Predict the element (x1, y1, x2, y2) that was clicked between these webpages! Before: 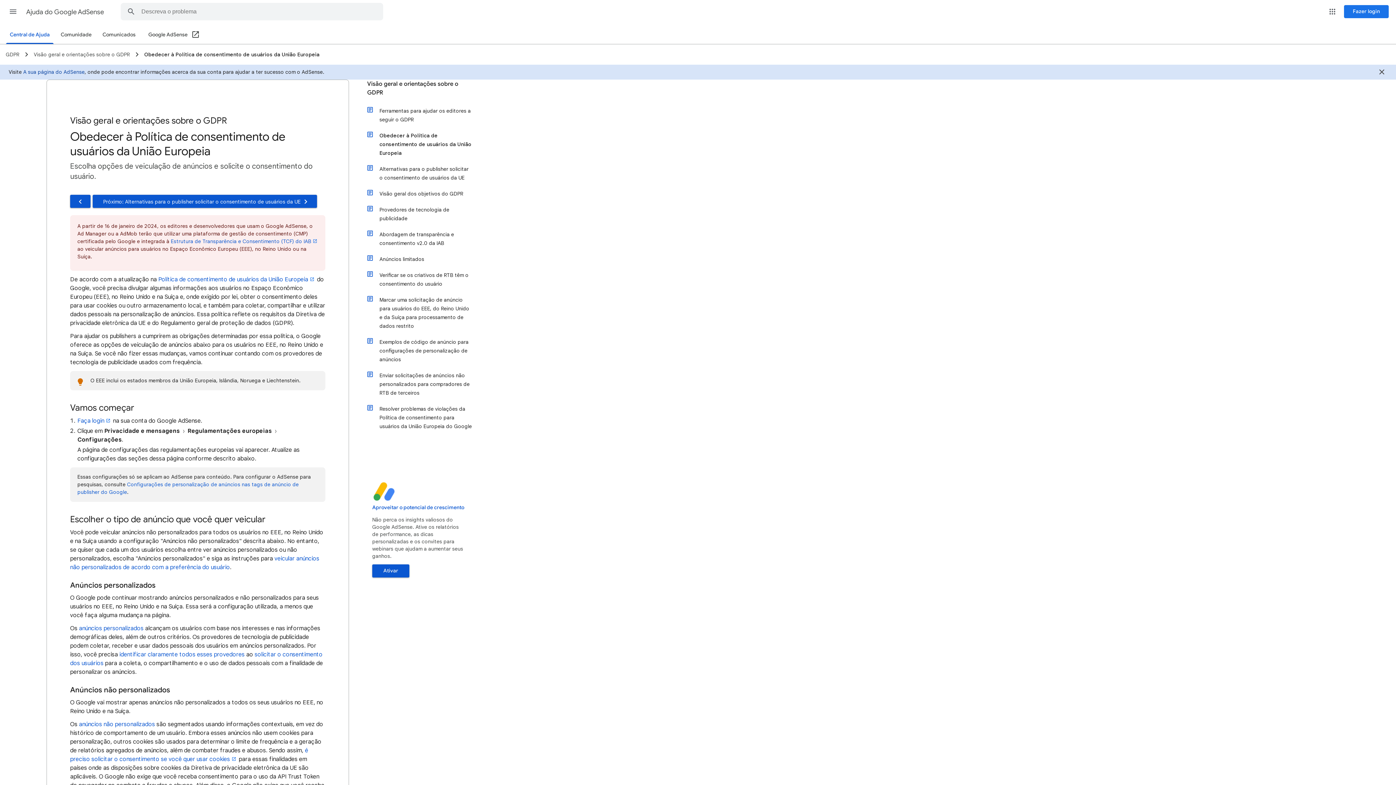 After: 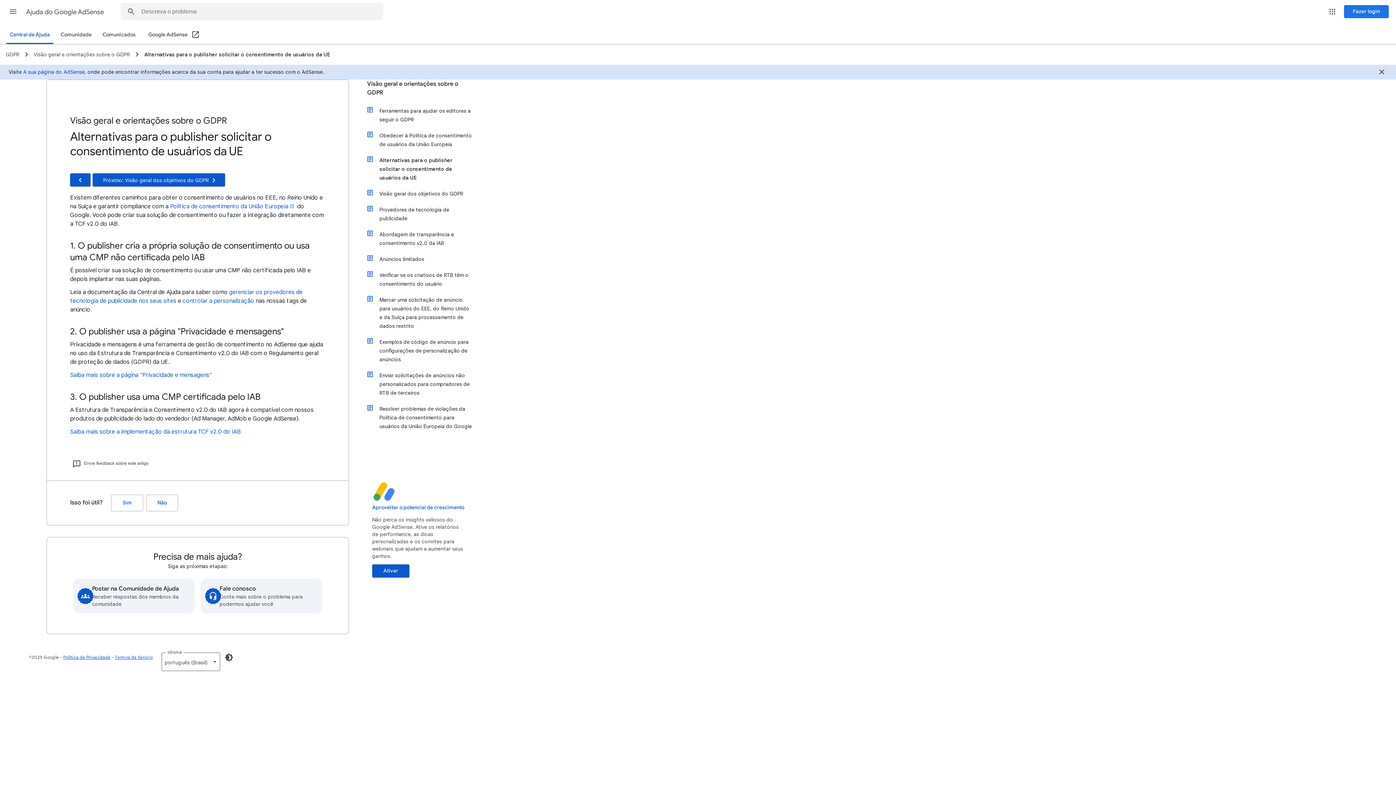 Action: label: Próximo: Alternativas para o publisher solicitar o consentimento de usuários da UE bbox: (92, 194, 317, 208)